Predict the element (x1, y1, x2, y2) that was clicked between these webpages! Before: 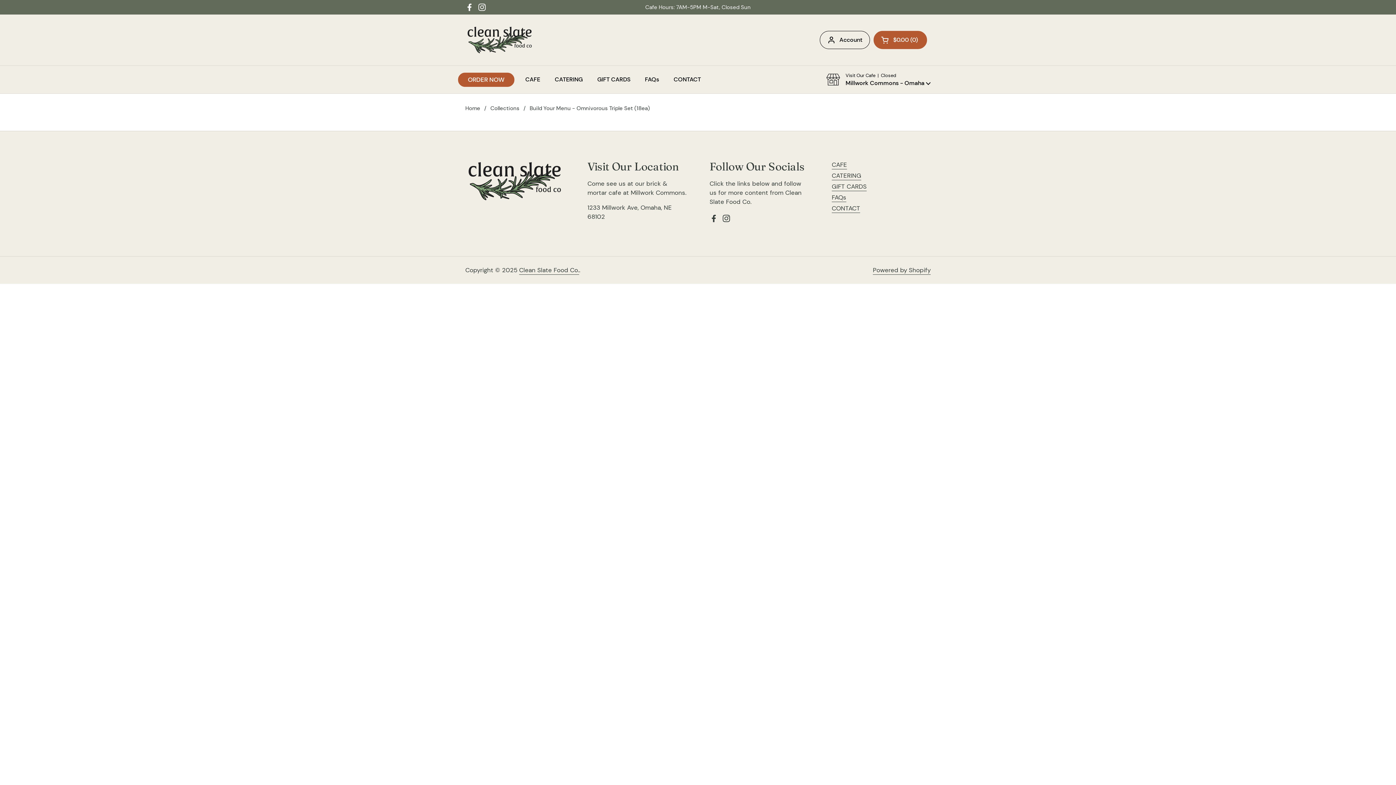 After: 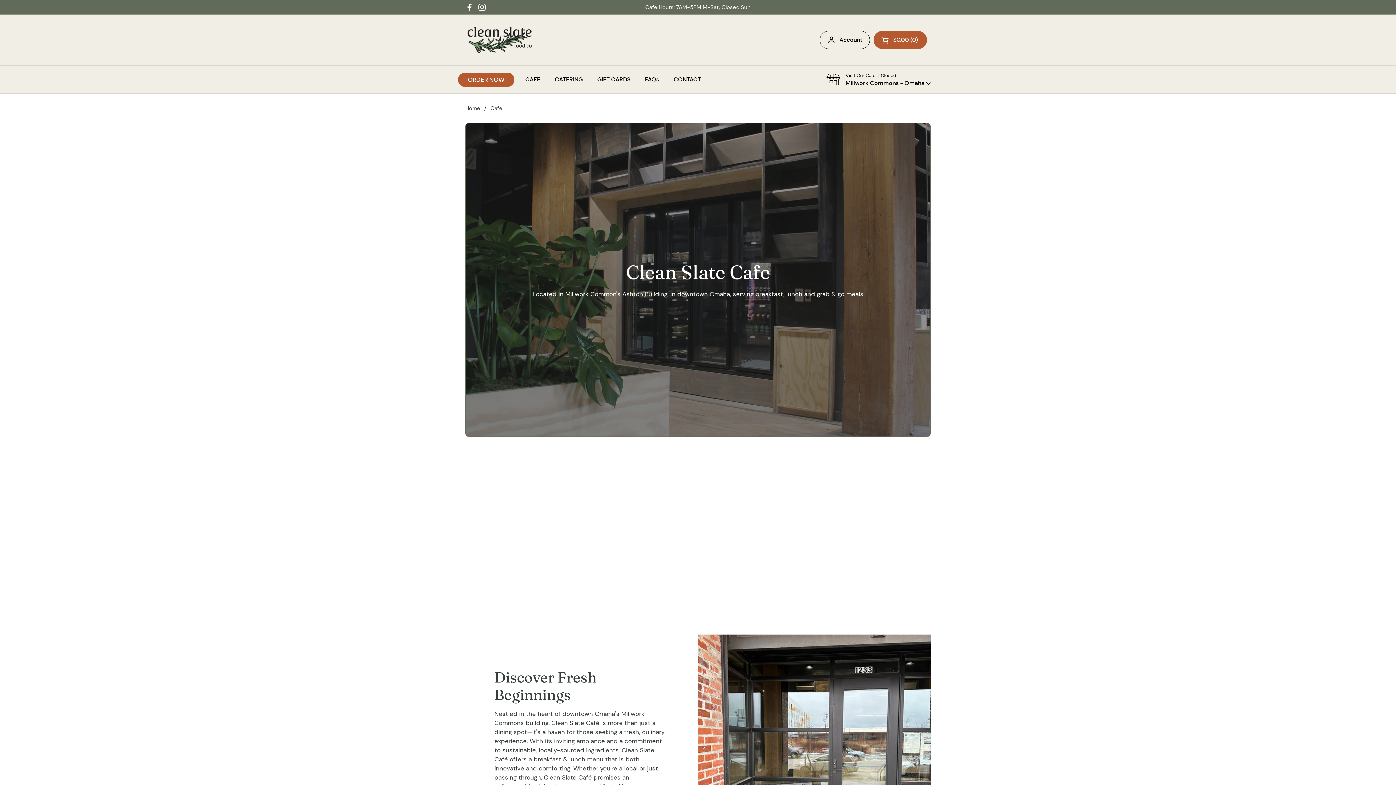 Action: bbox: (518, 71, 547, 88) label: CAFE